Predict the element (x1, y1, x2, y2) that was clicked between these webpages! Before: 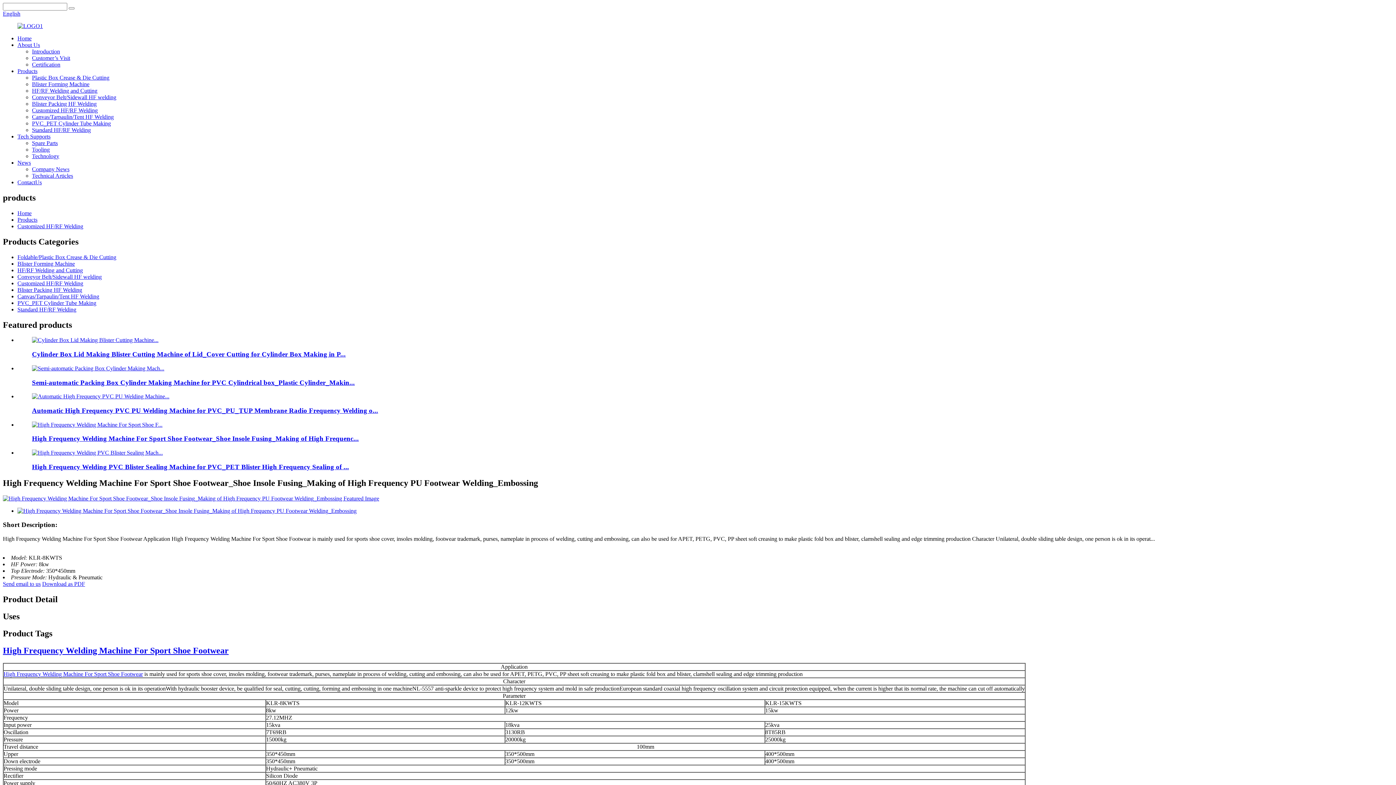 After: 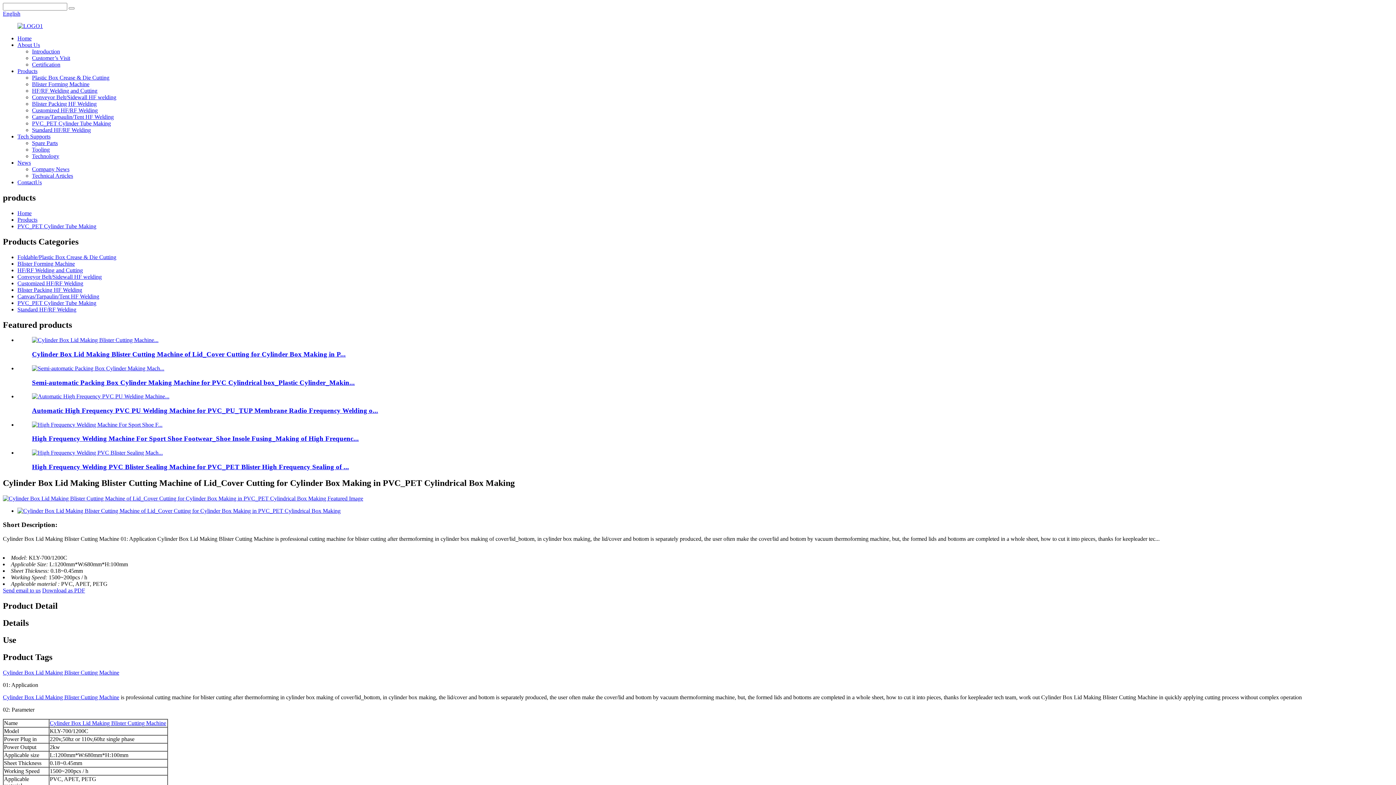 Action: bbox: (32, 337, 158, 343)